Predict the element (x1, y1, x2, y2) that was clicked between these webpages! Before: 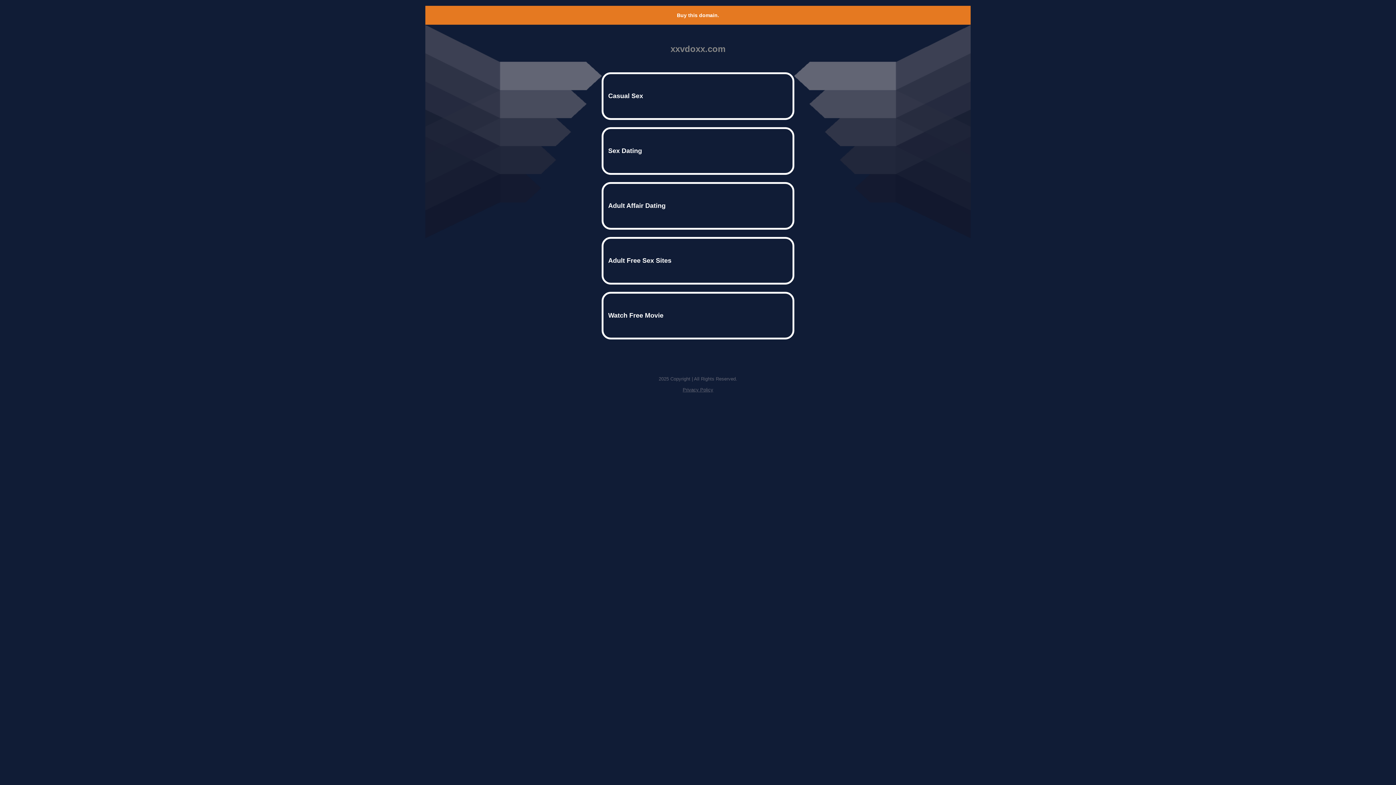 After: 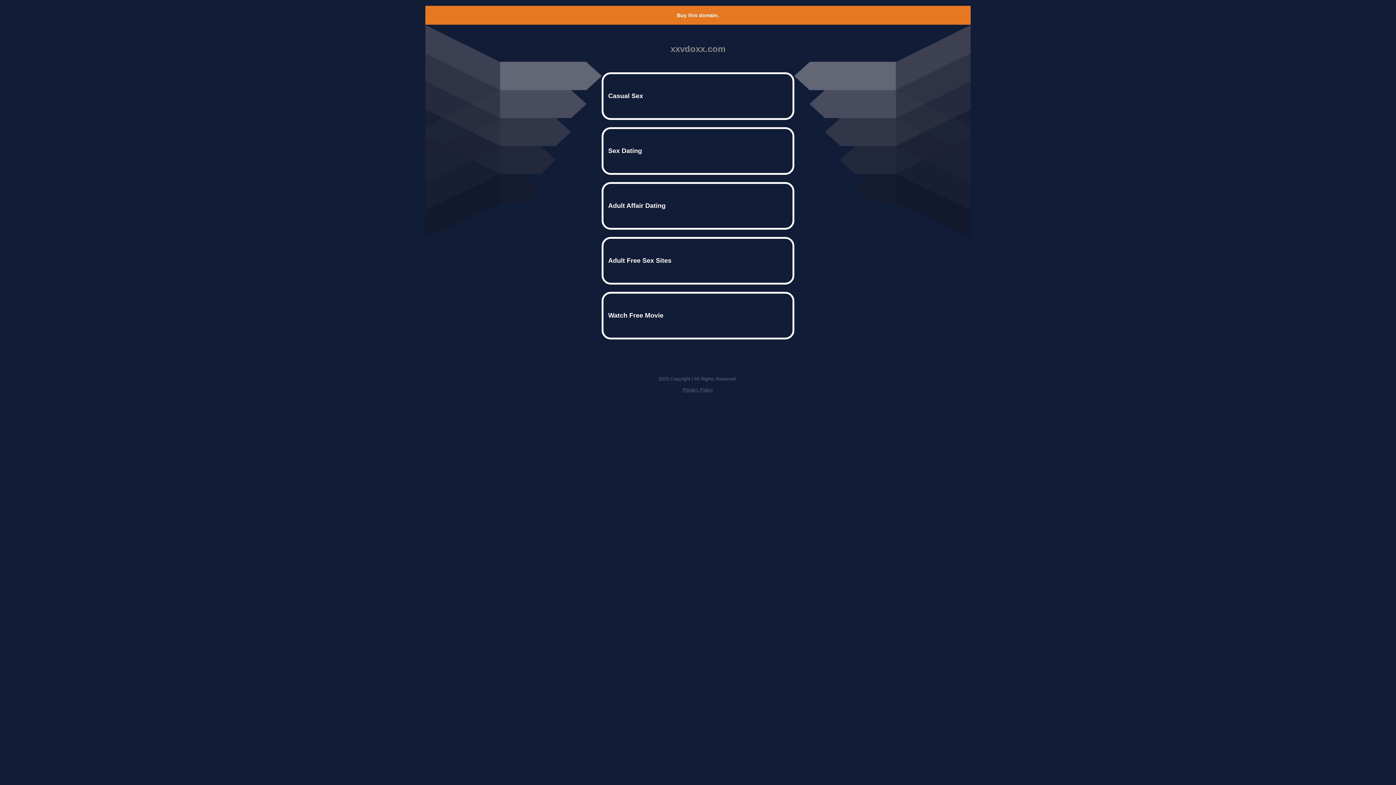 Action: bbox: (682, 387, 713, 392) label: Privacy Policy